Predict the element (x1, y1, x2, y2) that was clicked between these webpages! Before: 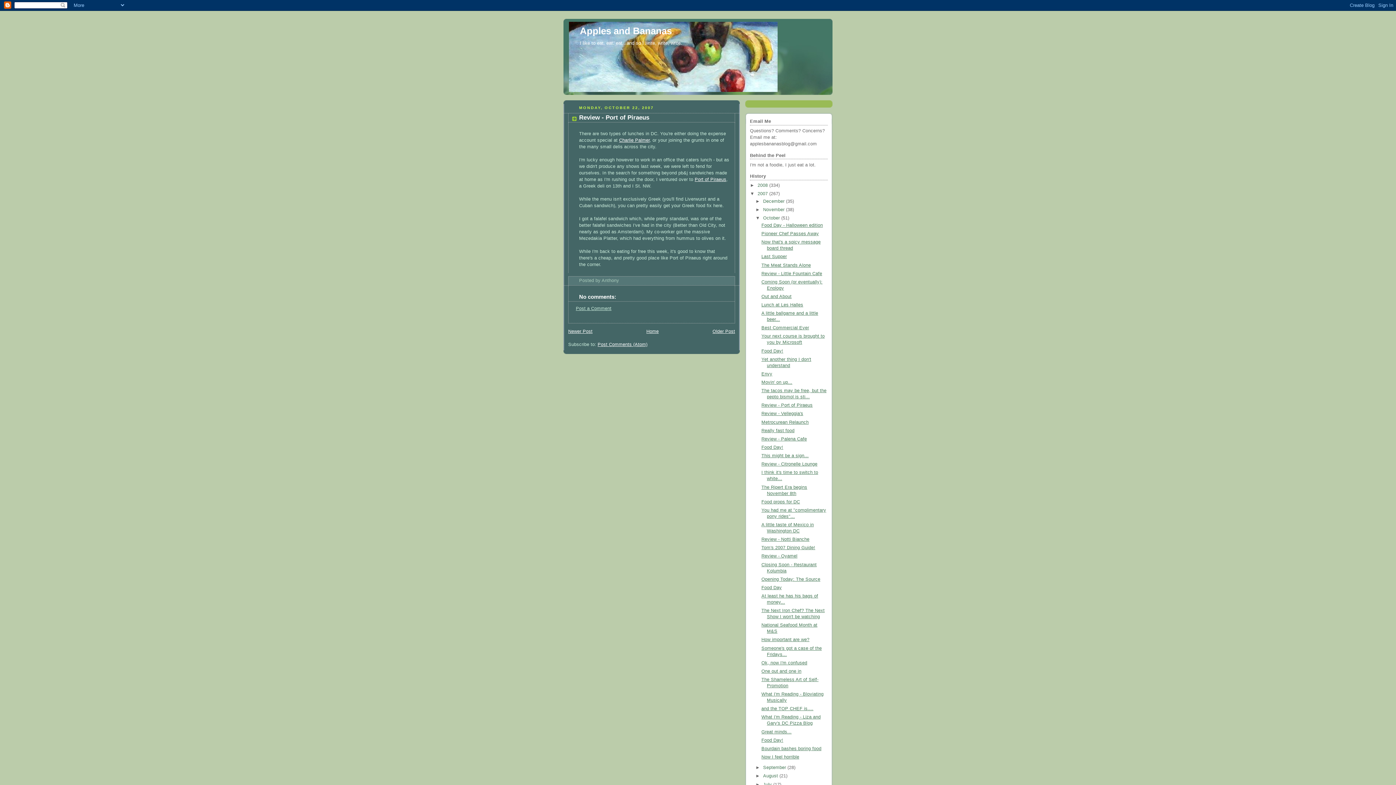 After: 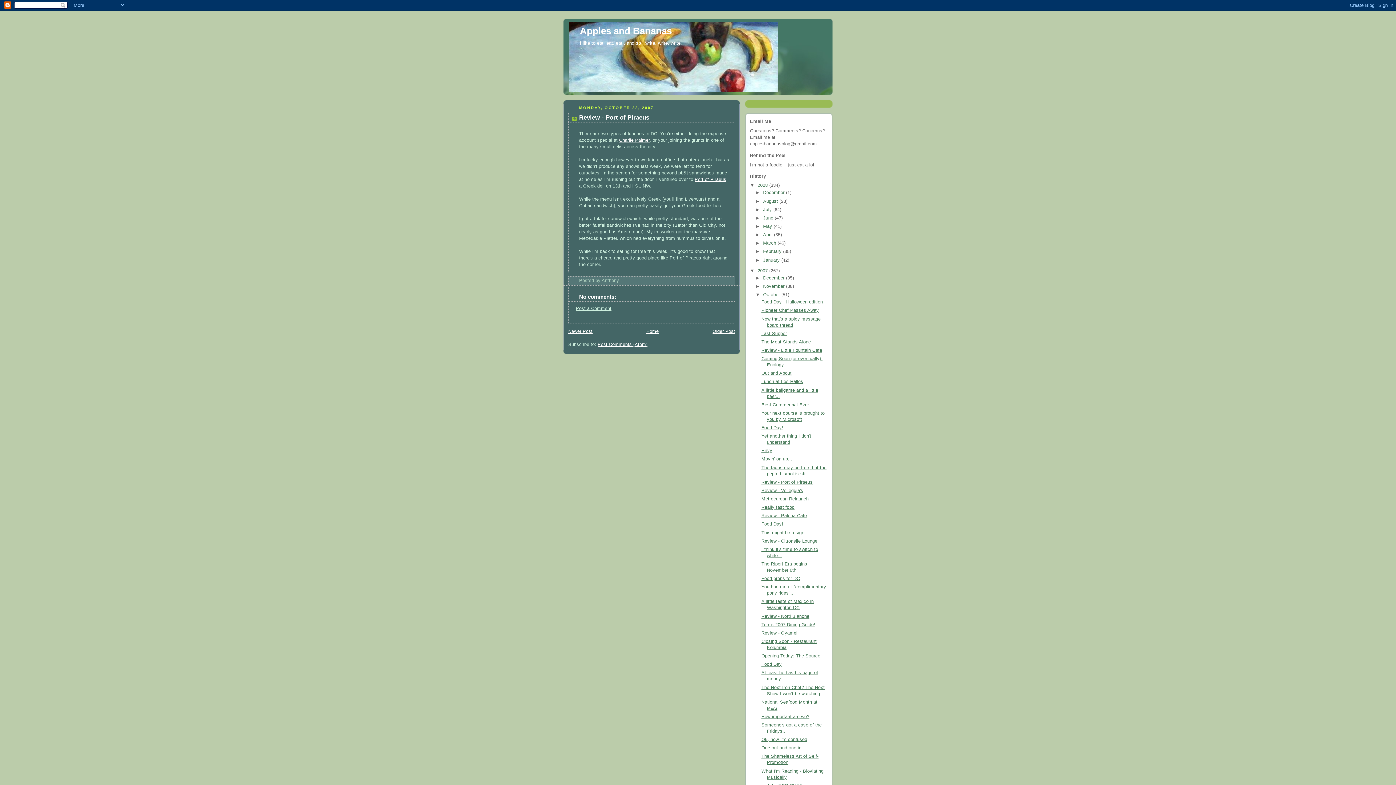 Action: bbox: (750, 182, 757, 188) label: ►  